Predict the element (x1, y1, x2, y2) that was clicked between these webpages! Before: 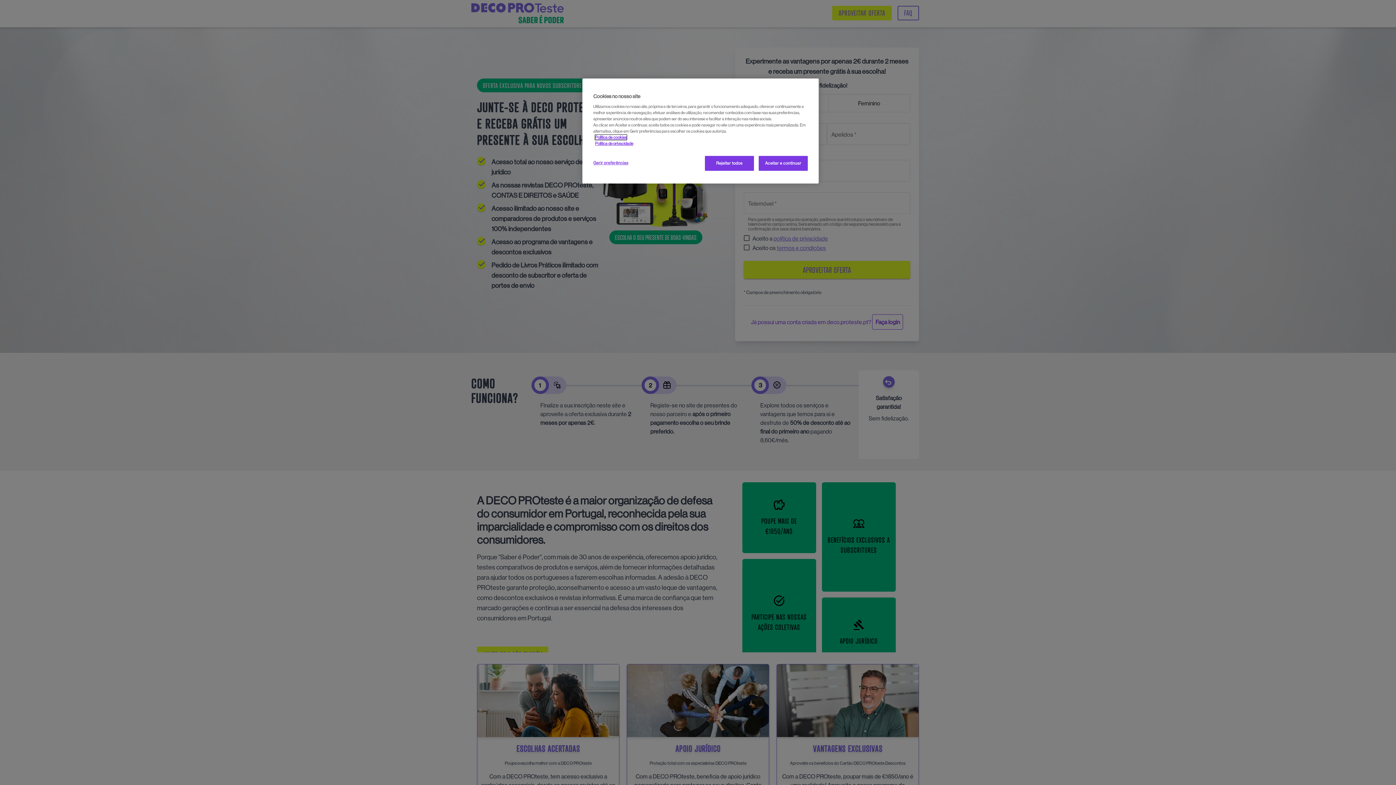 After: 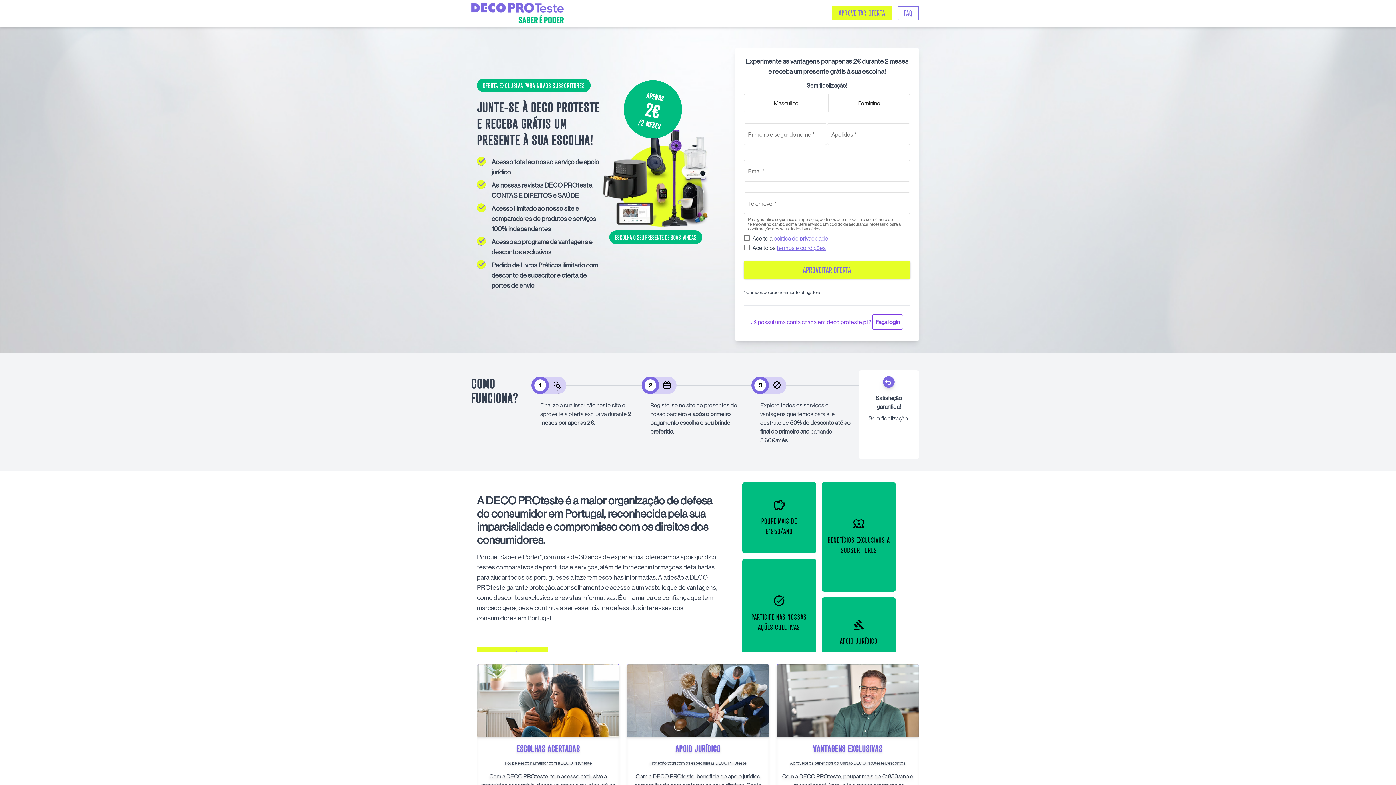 Action: bbox: (704, 156, 754, 170) label: Rejeitar todos